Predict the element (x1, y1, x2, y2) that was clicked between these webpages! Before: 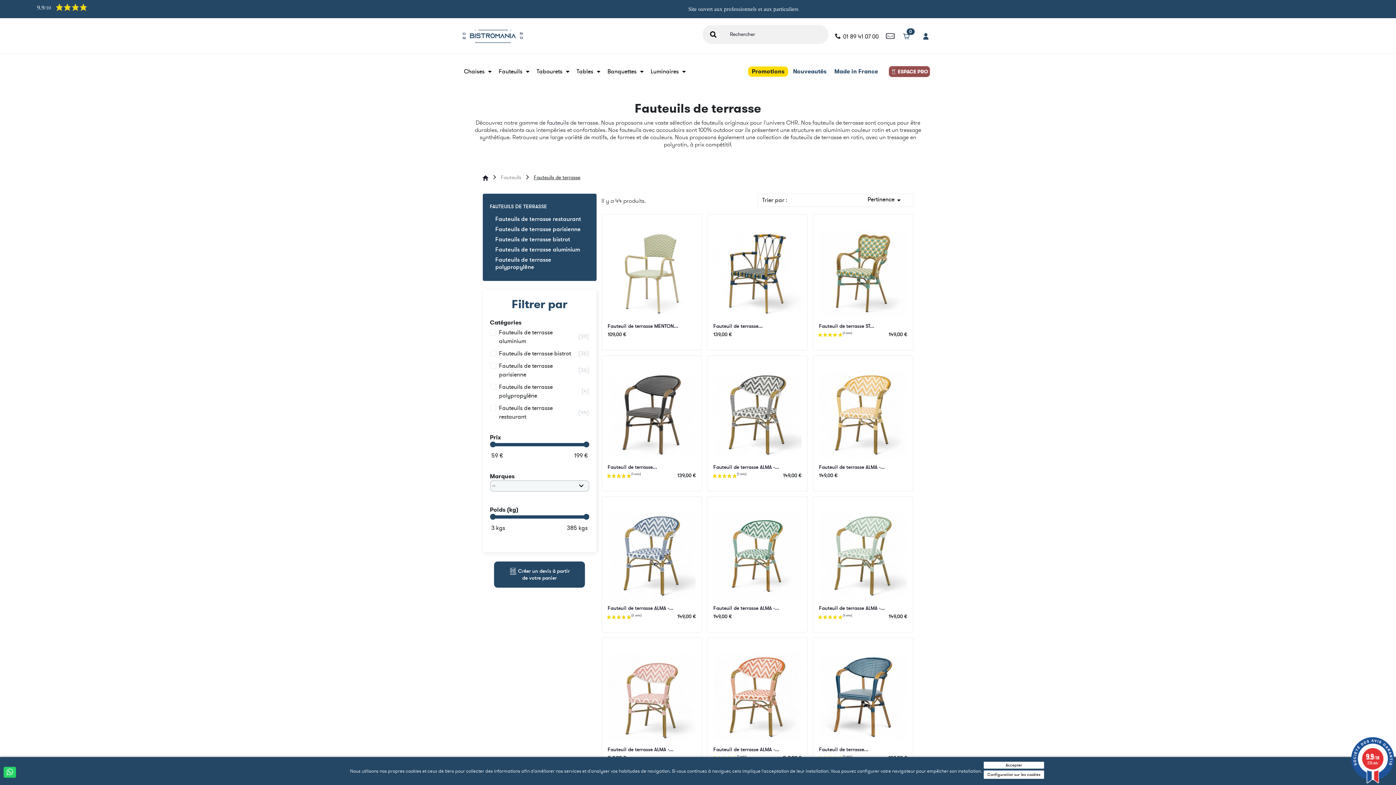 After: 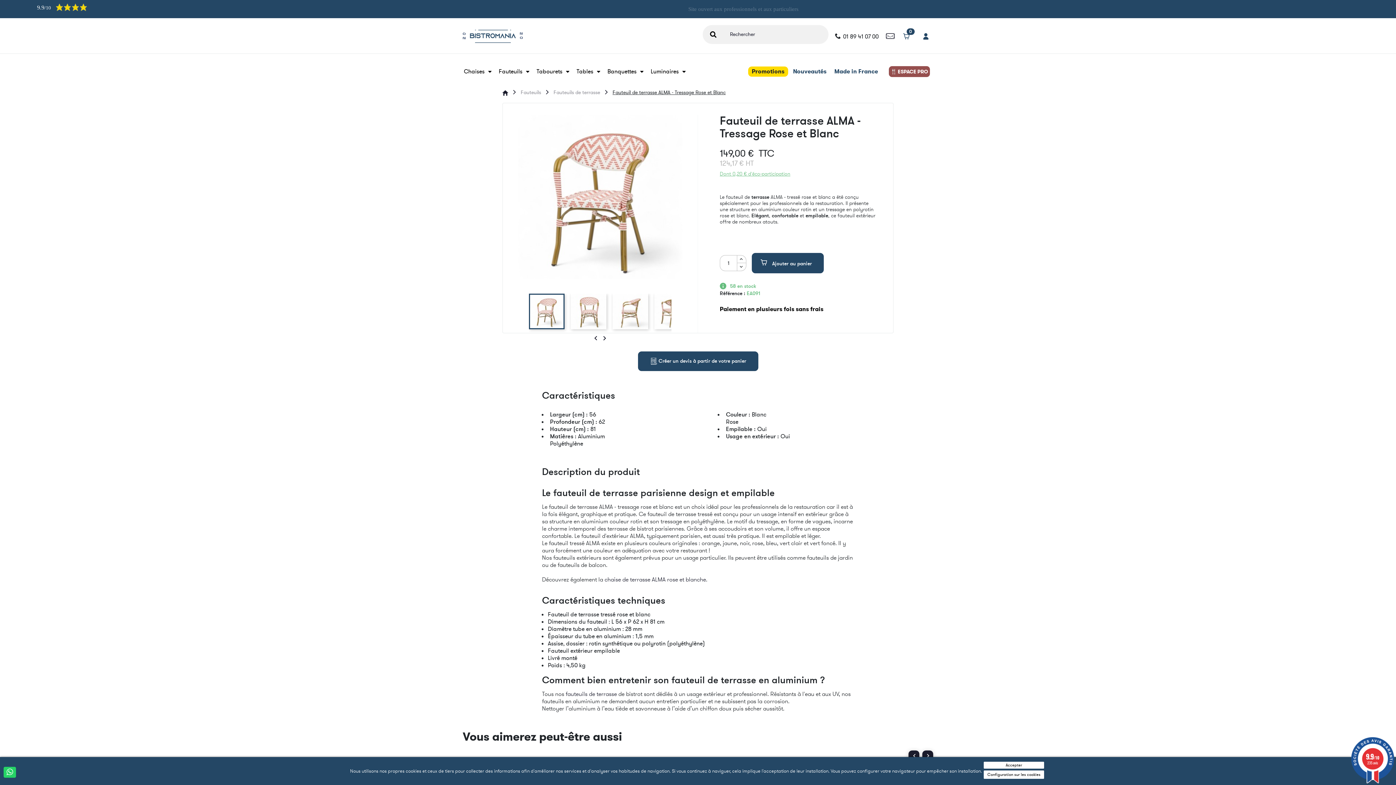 Action: bbox: (607, 746, 673, 753) label: Fauteuil de terrasse ALMA -...